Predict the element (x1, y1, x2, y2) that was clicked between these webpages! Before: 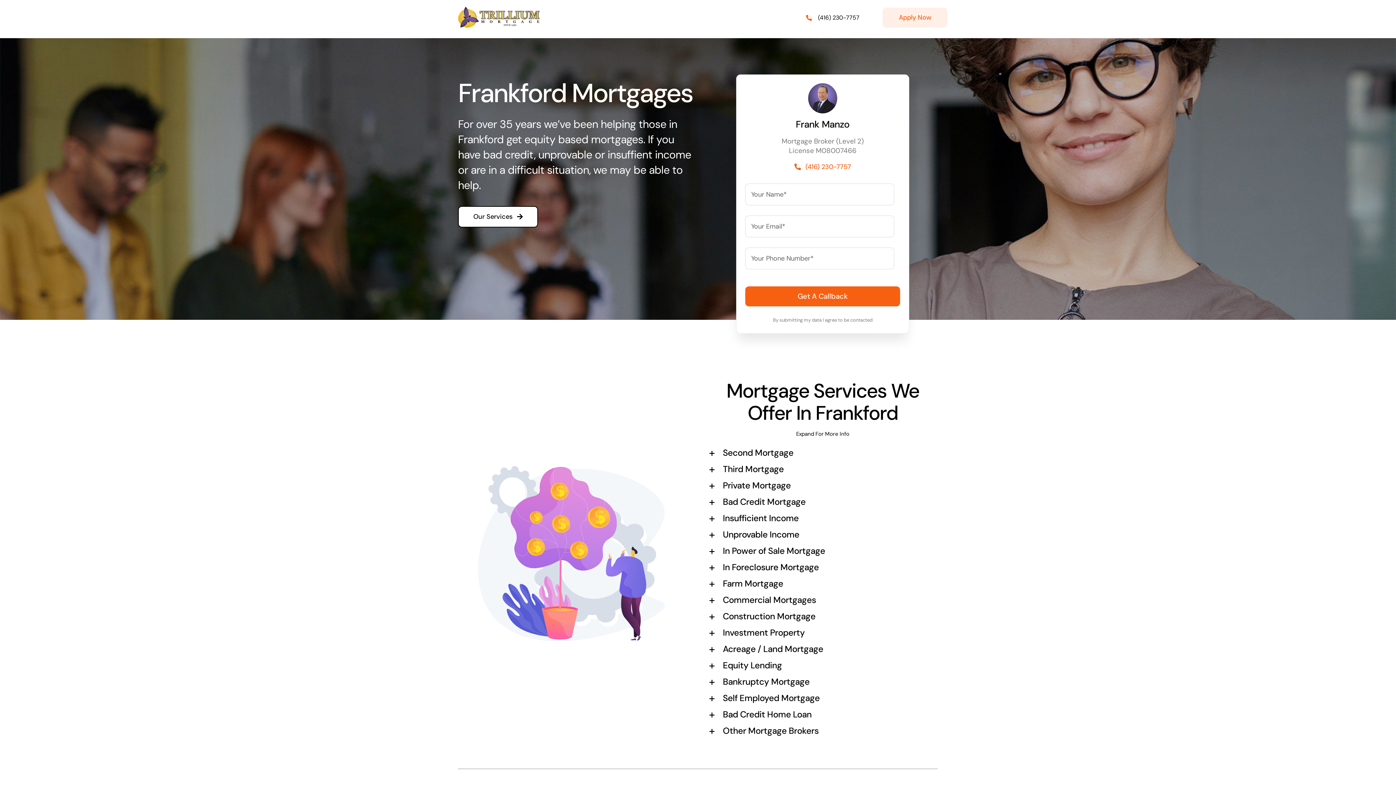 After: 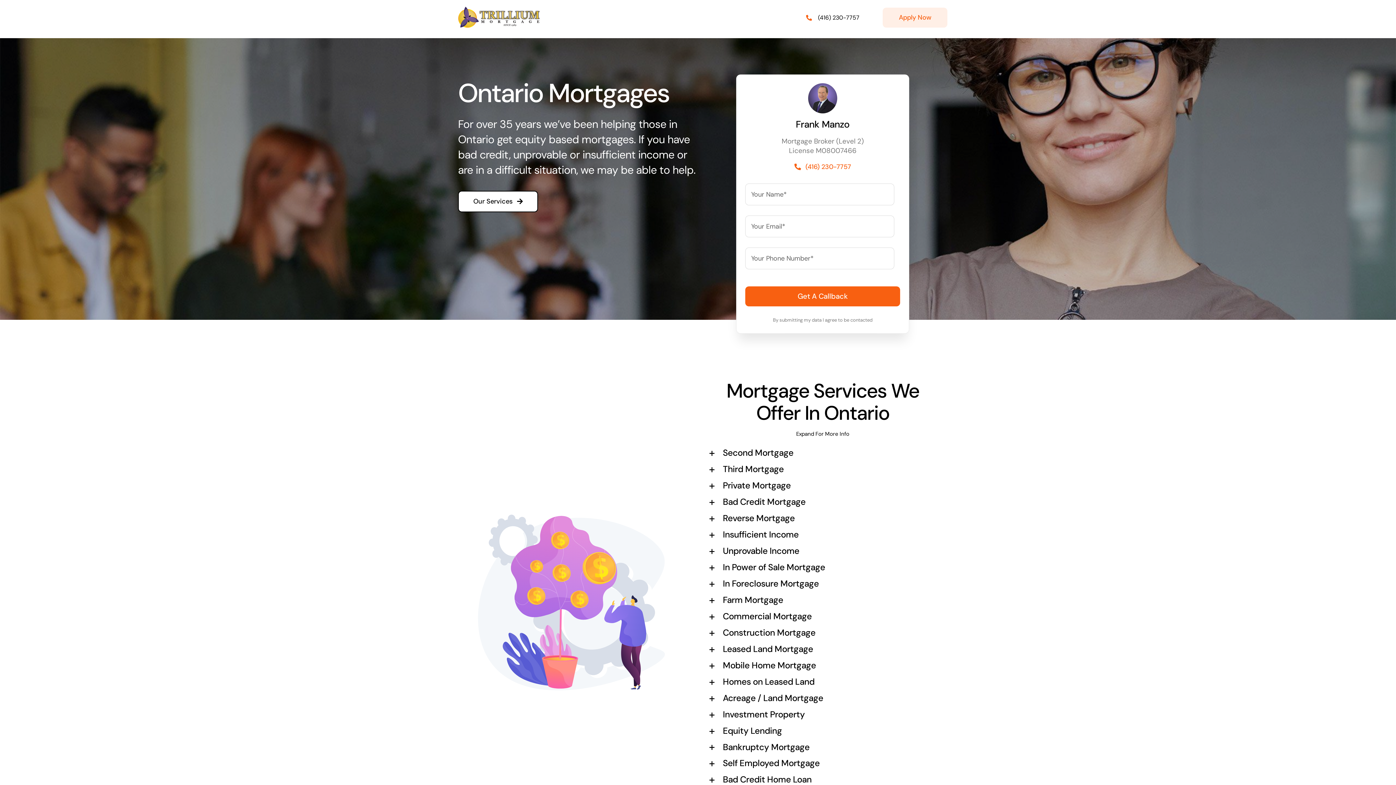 Action: label: logo-tm bbox: (458, 5, 542, 14)